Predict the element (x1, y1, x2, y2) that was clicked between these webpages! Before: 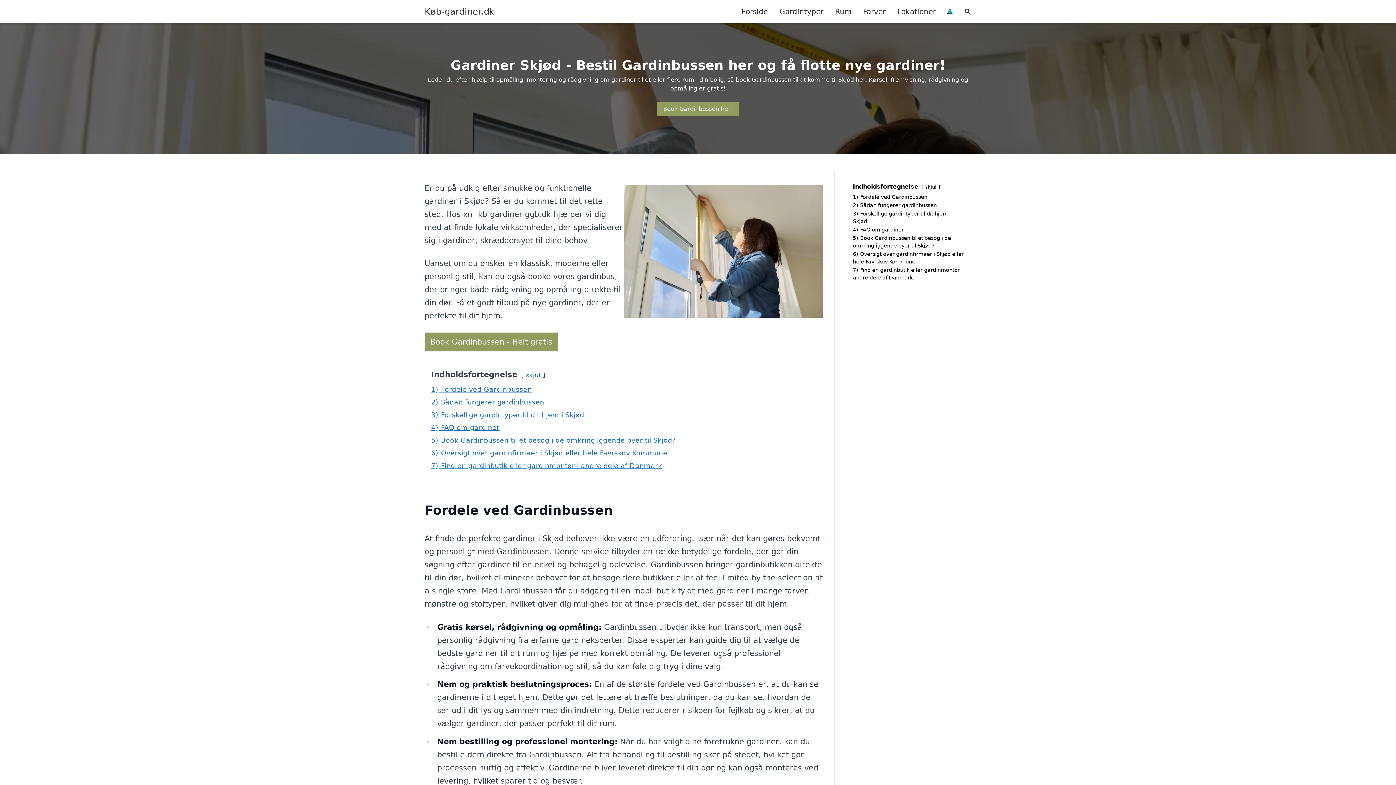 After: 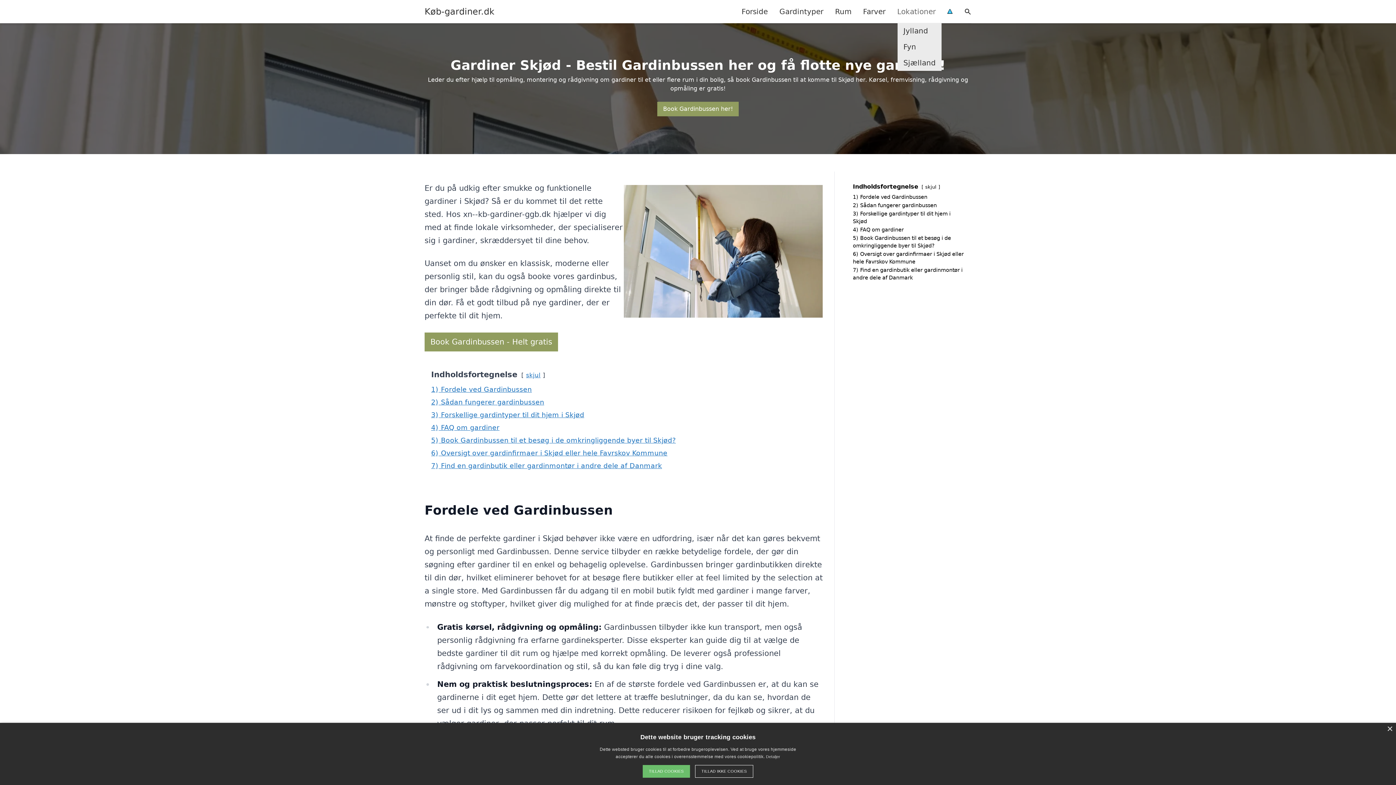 Action: bbox: (891, 0, 941, 22) label: Lokationer